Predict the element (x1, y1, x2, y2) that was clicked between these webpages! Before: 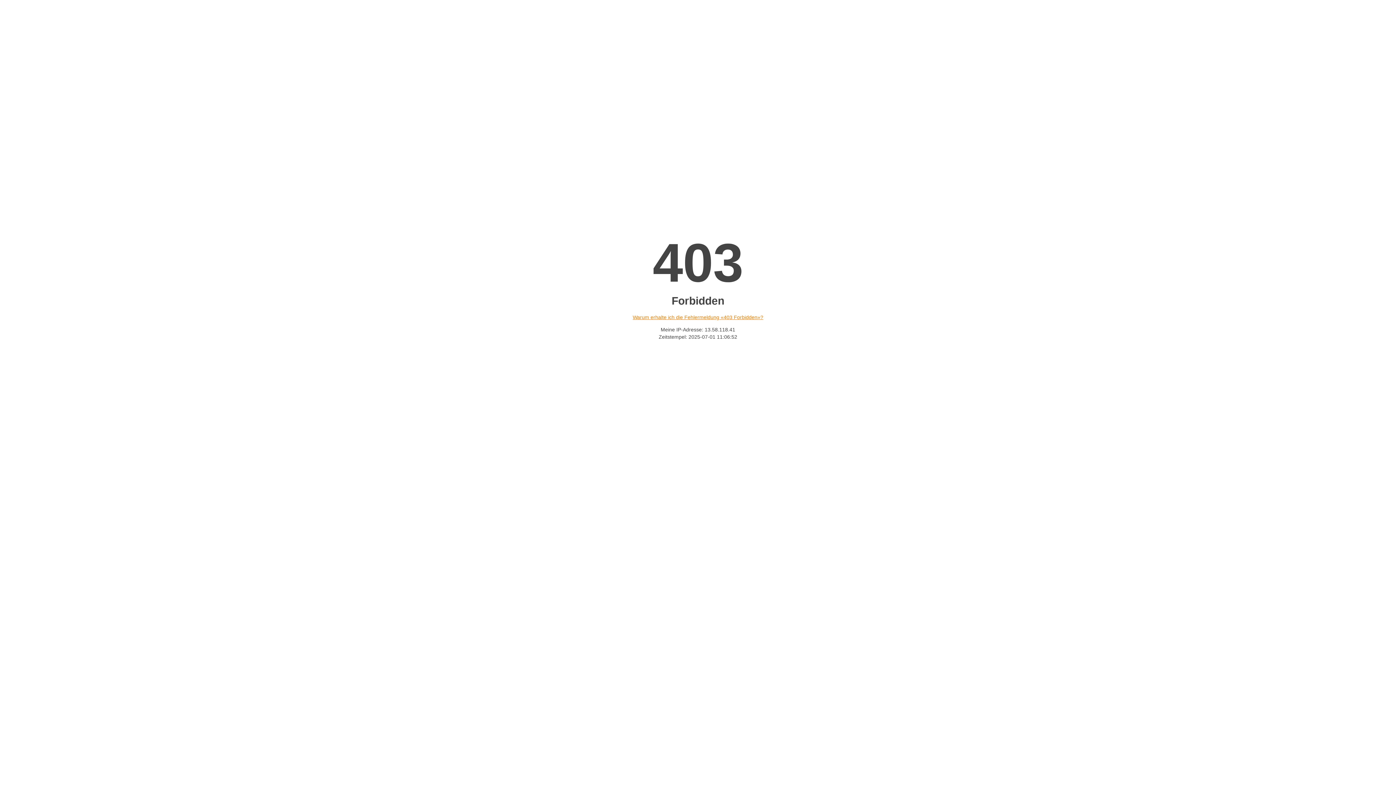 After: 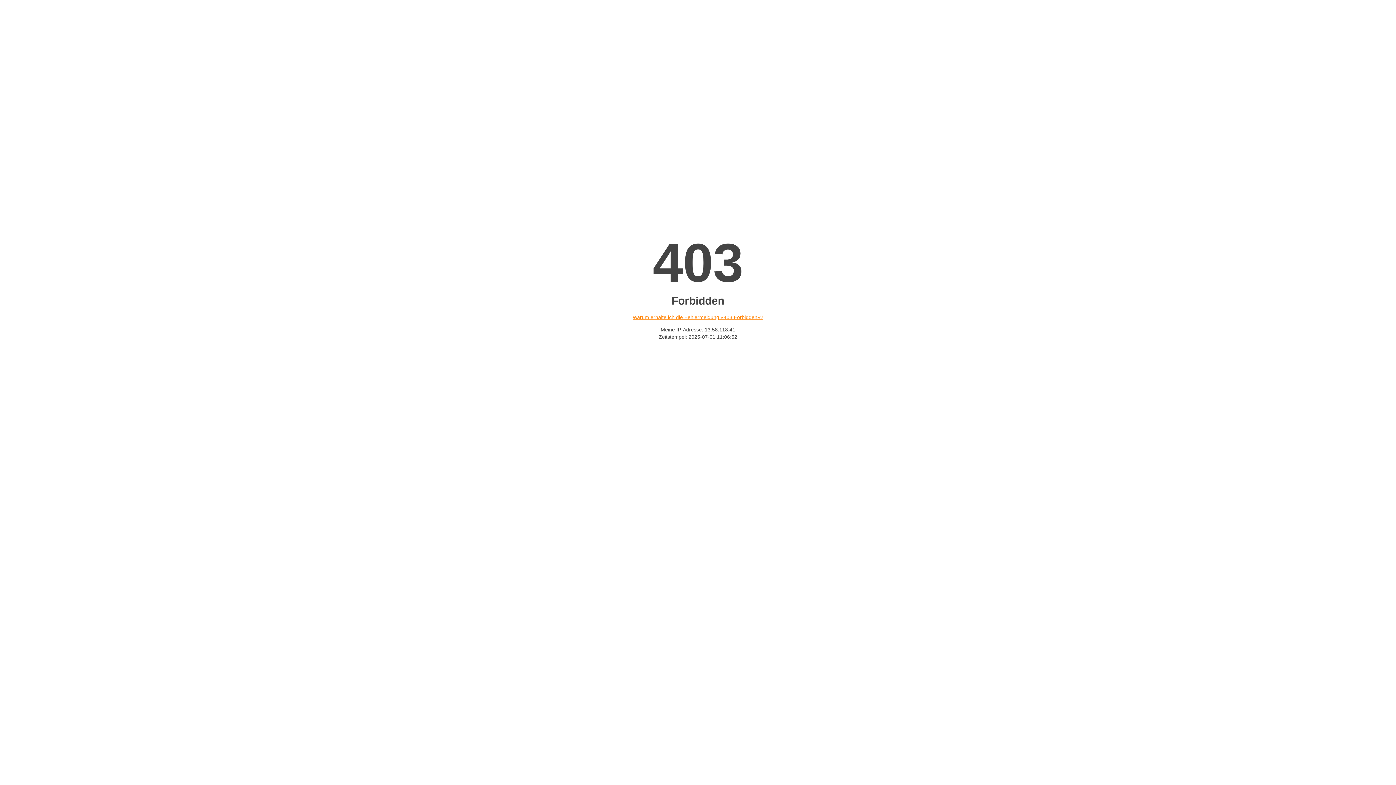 Action: bbox: (632, 314, 763, 320) label: Warum erhalte ich die Fehlermeldung «403 Forbidden»?